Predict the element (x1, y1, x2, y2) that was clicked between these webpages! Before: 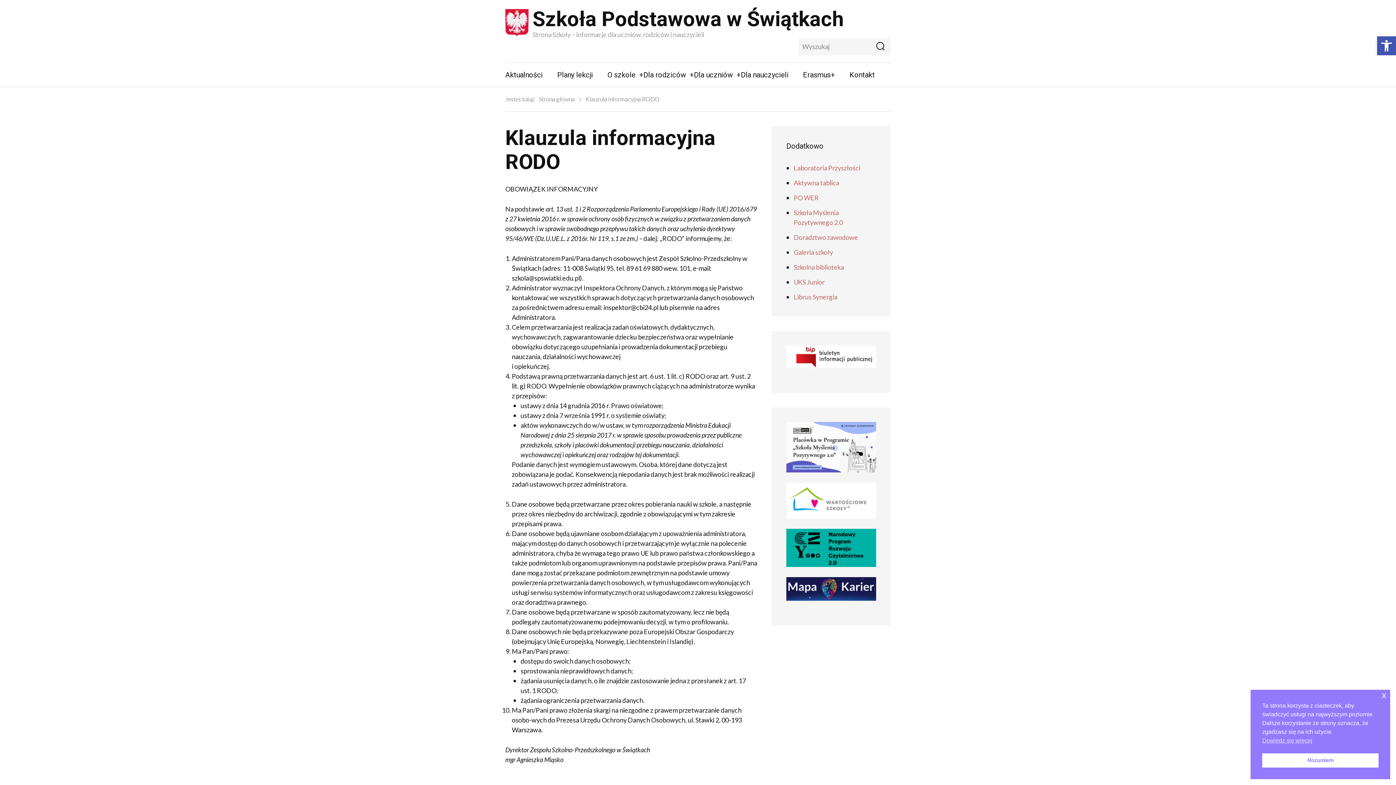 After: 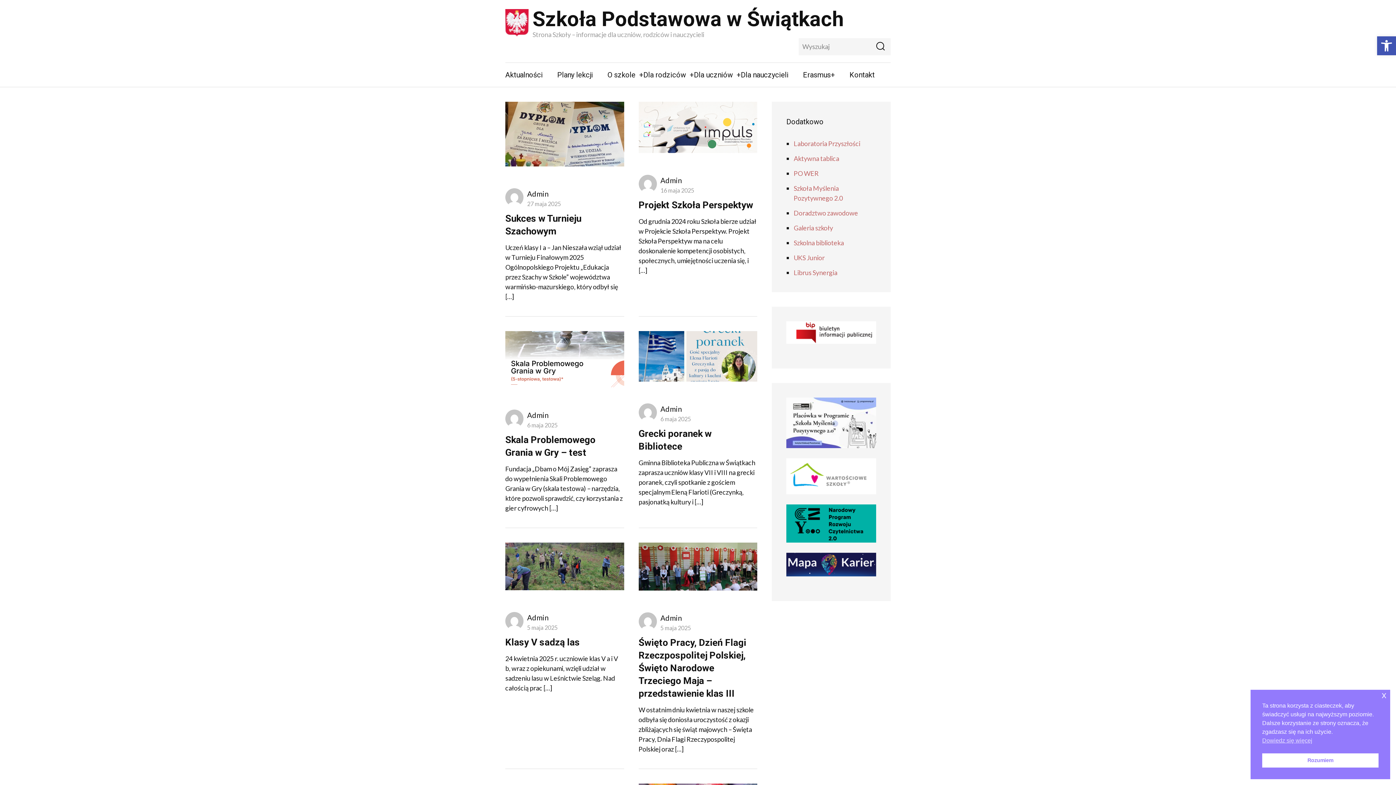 Action: label: Aktualności bbox: (505, 70, 542, 79)